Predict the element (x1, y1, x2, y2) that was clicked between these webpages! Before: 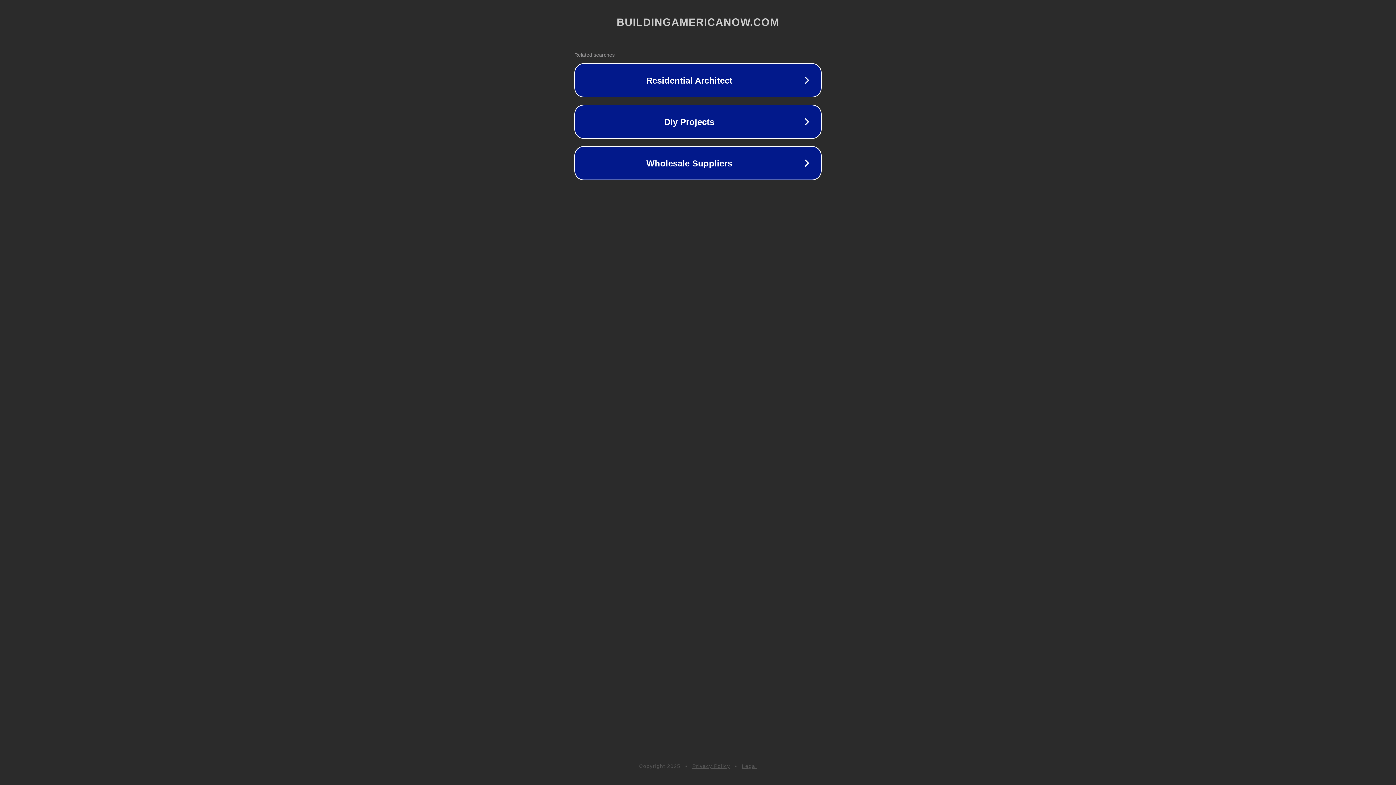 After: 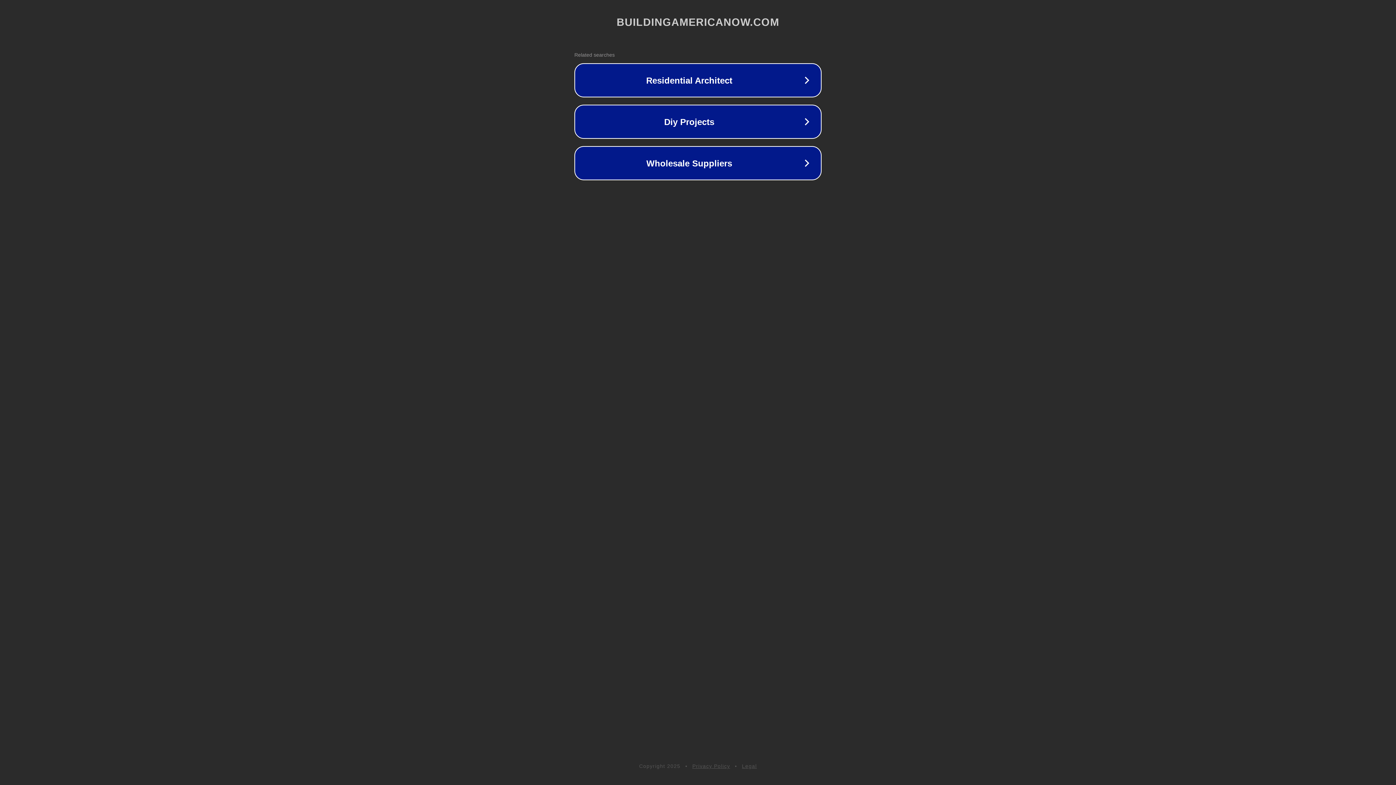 Action: bbox: (692, 763, 730, 769) label: Privacy Policy